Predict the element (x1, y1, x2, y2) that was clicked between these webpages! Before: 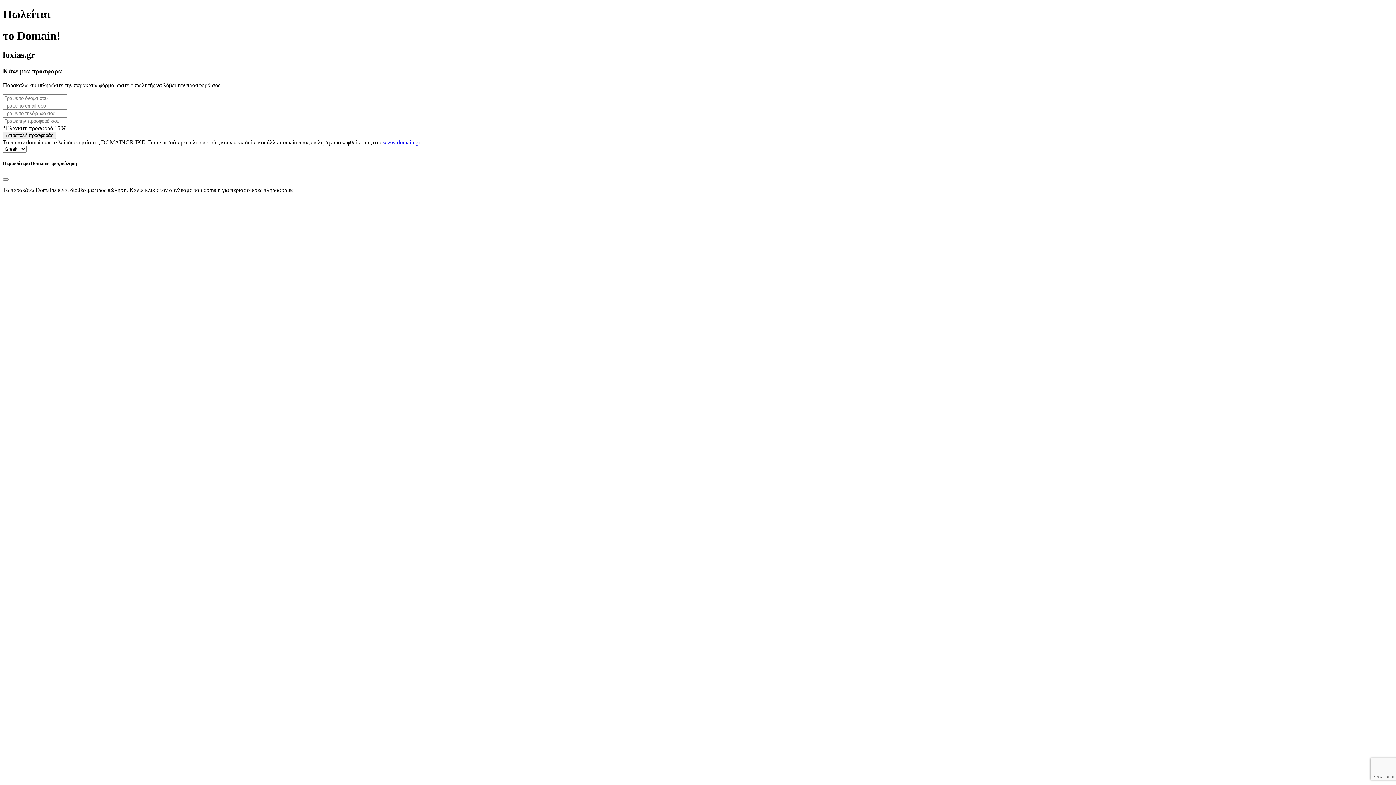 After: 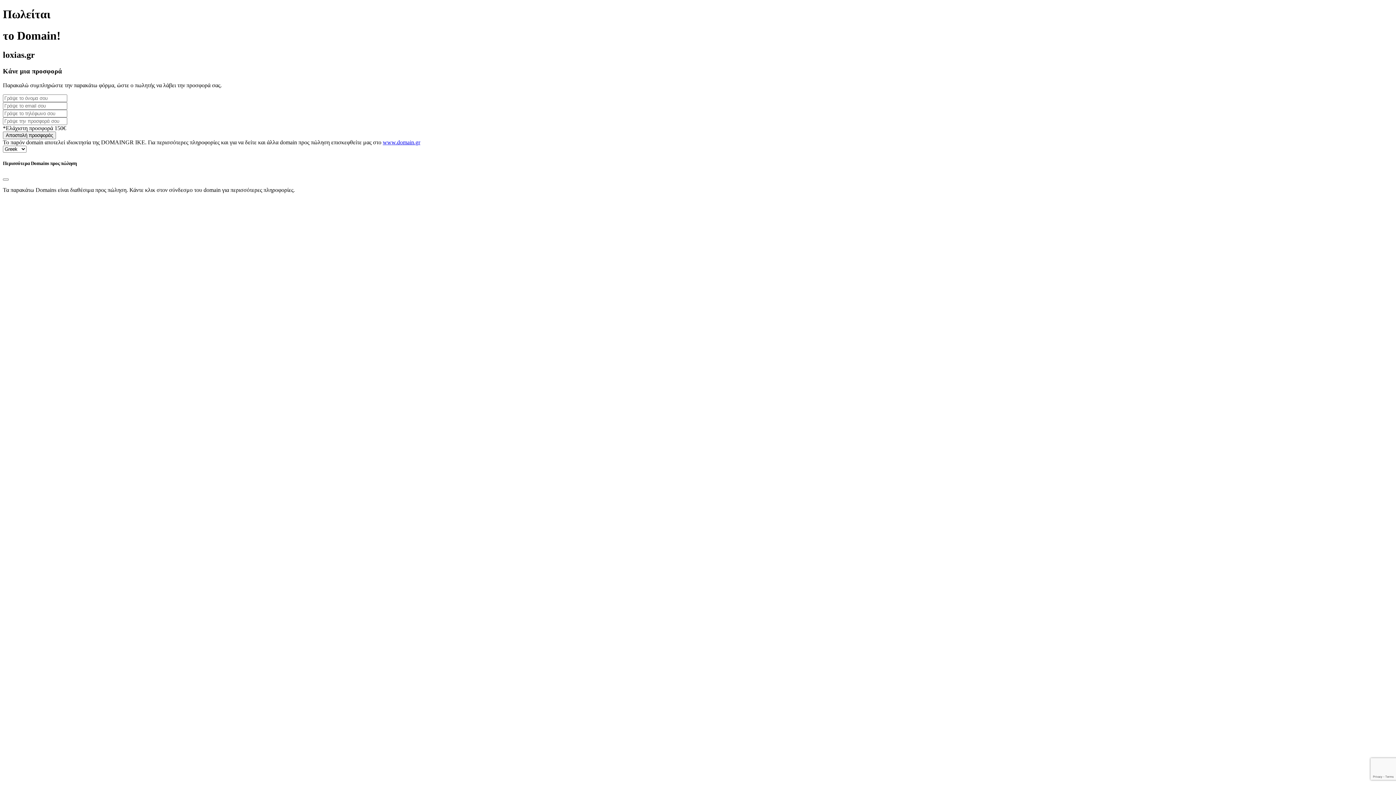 Action: label: www.domain.gr bbox: (382, 139, 420, 145)